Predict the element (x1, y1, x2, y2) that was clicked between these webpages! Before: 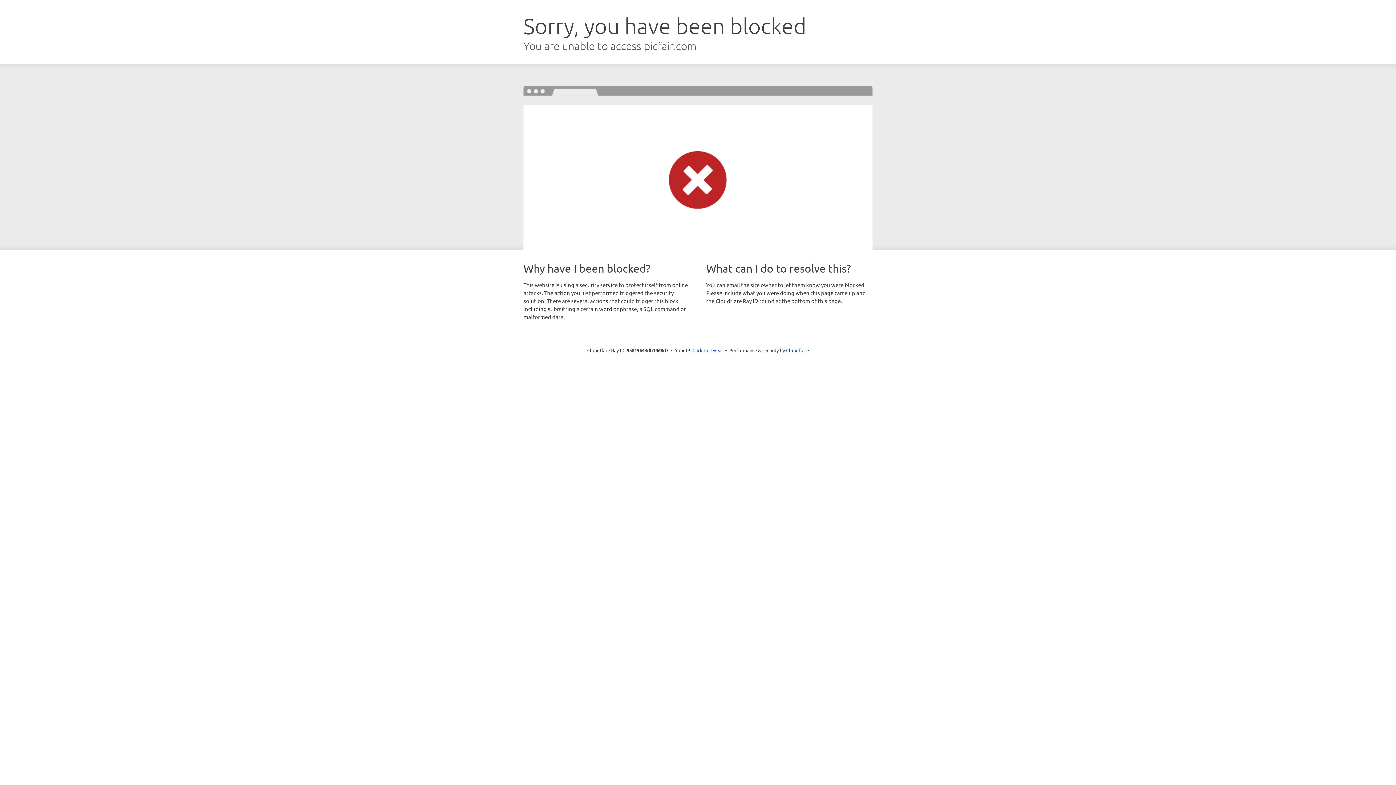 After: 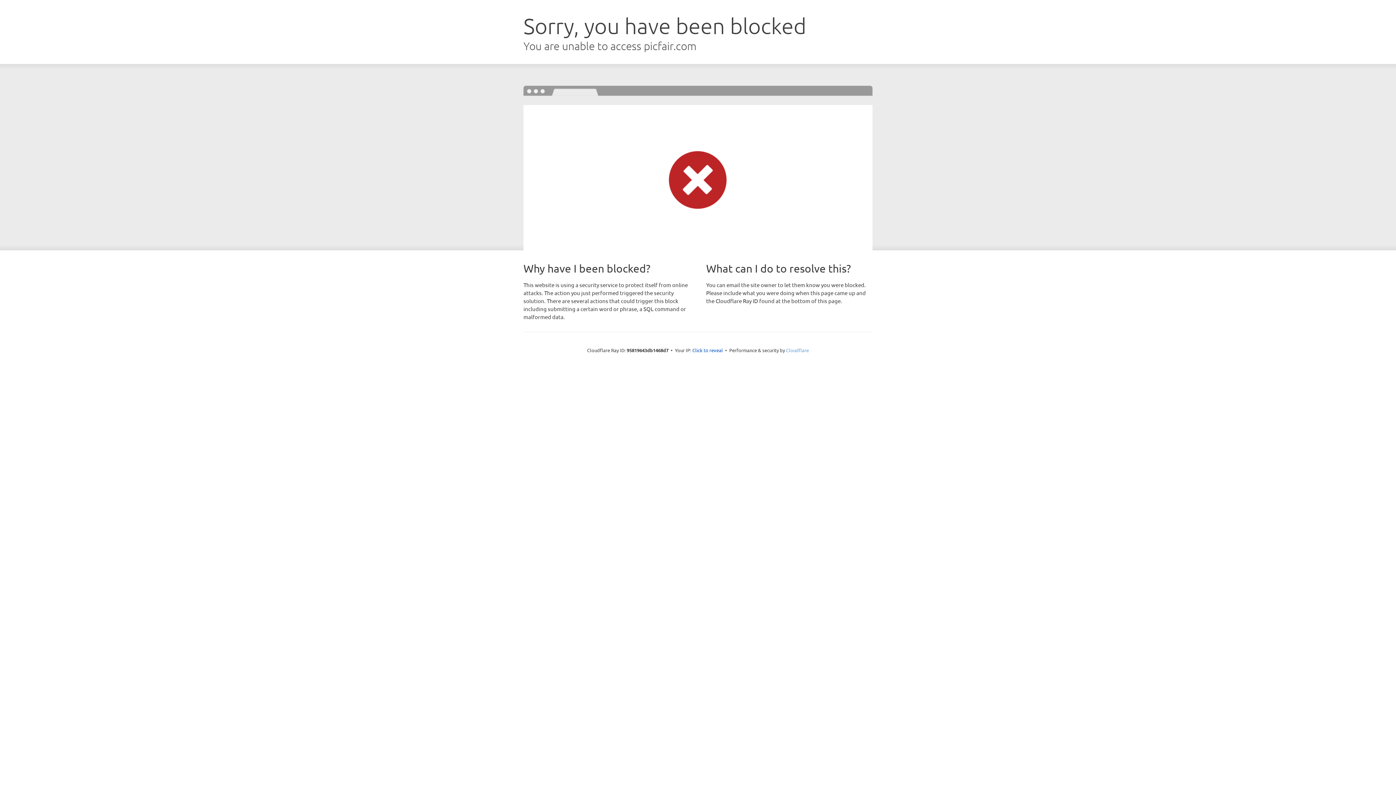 Action: bbox: (786, 347, 809, 353) label: Cloudflare